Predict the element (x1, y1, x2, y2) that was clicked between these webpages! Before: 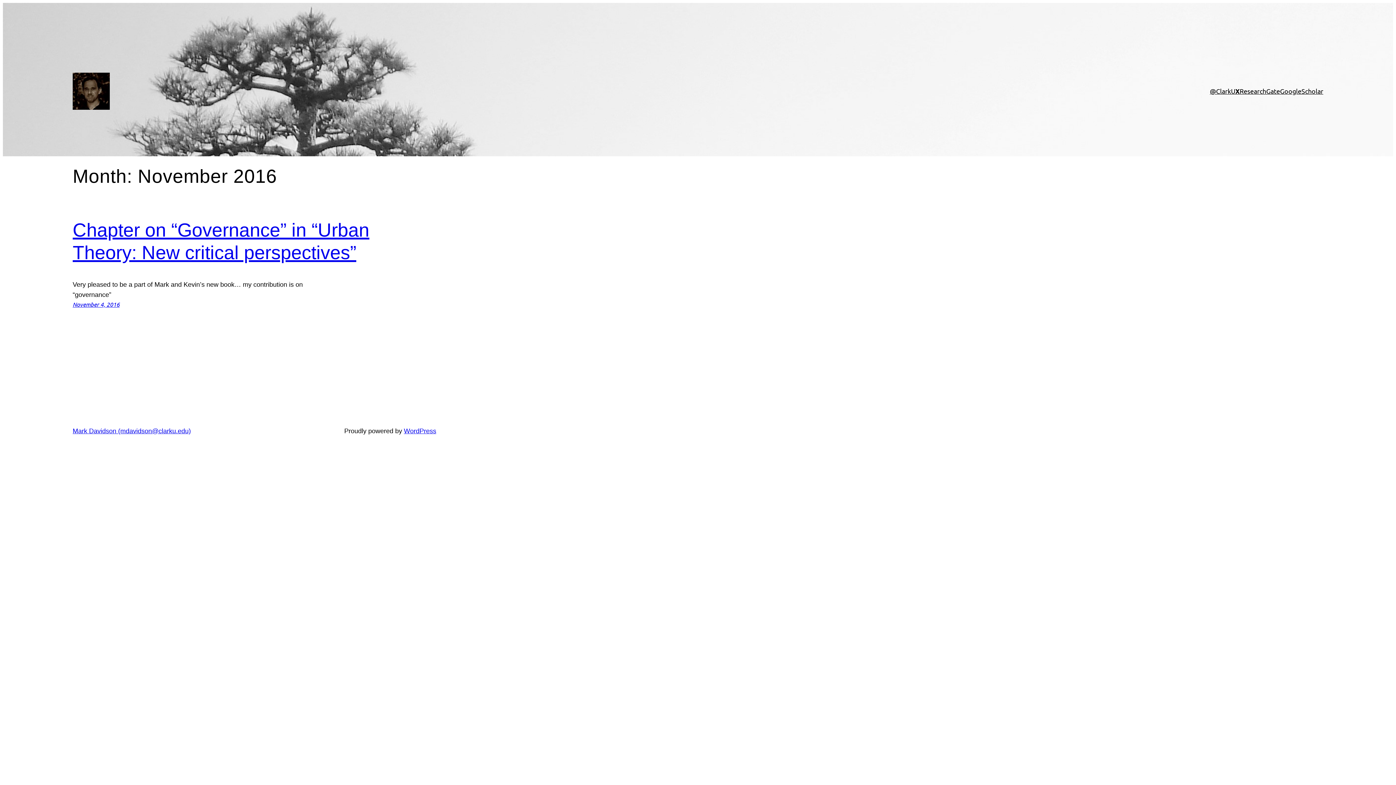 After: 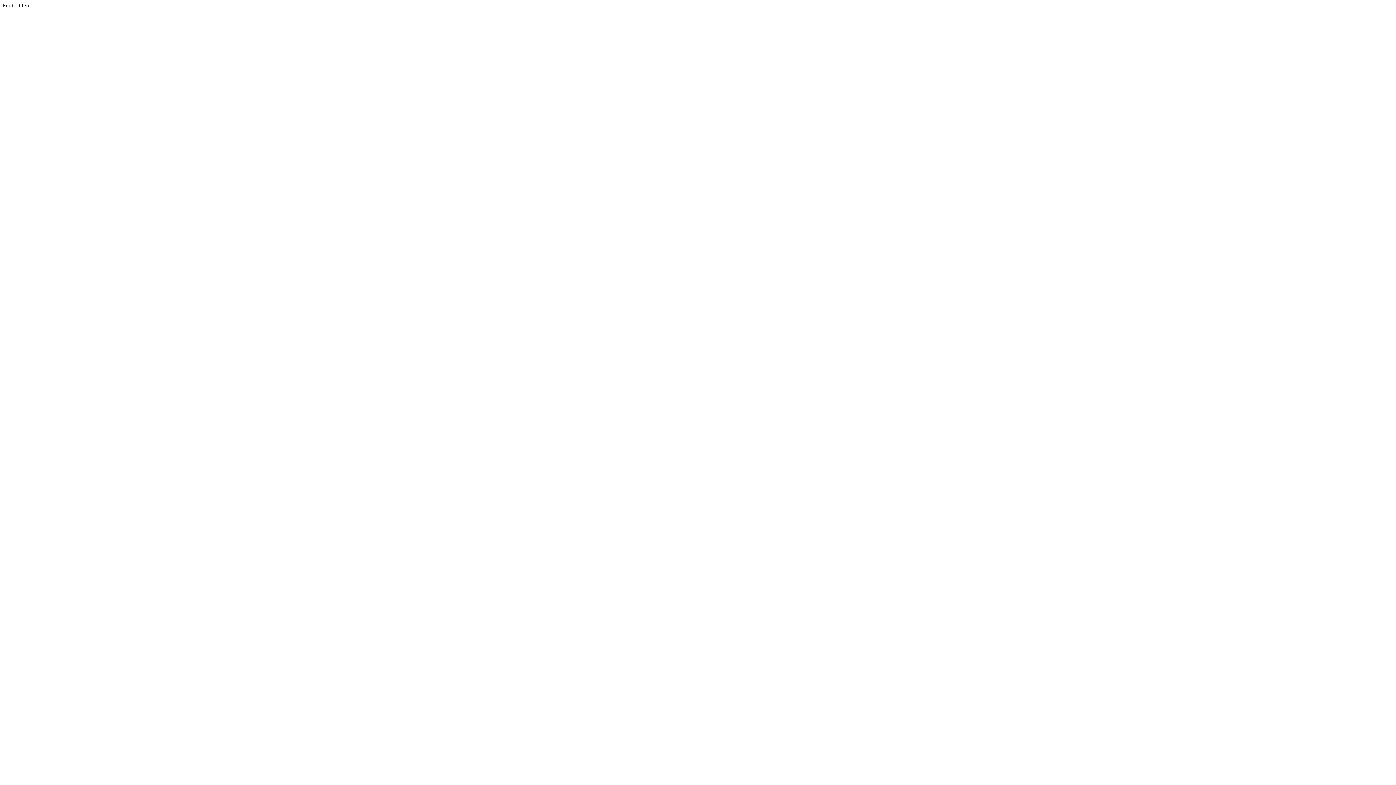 Action: bbox: (1240, 86, 1280, 96) label: ResearchGate